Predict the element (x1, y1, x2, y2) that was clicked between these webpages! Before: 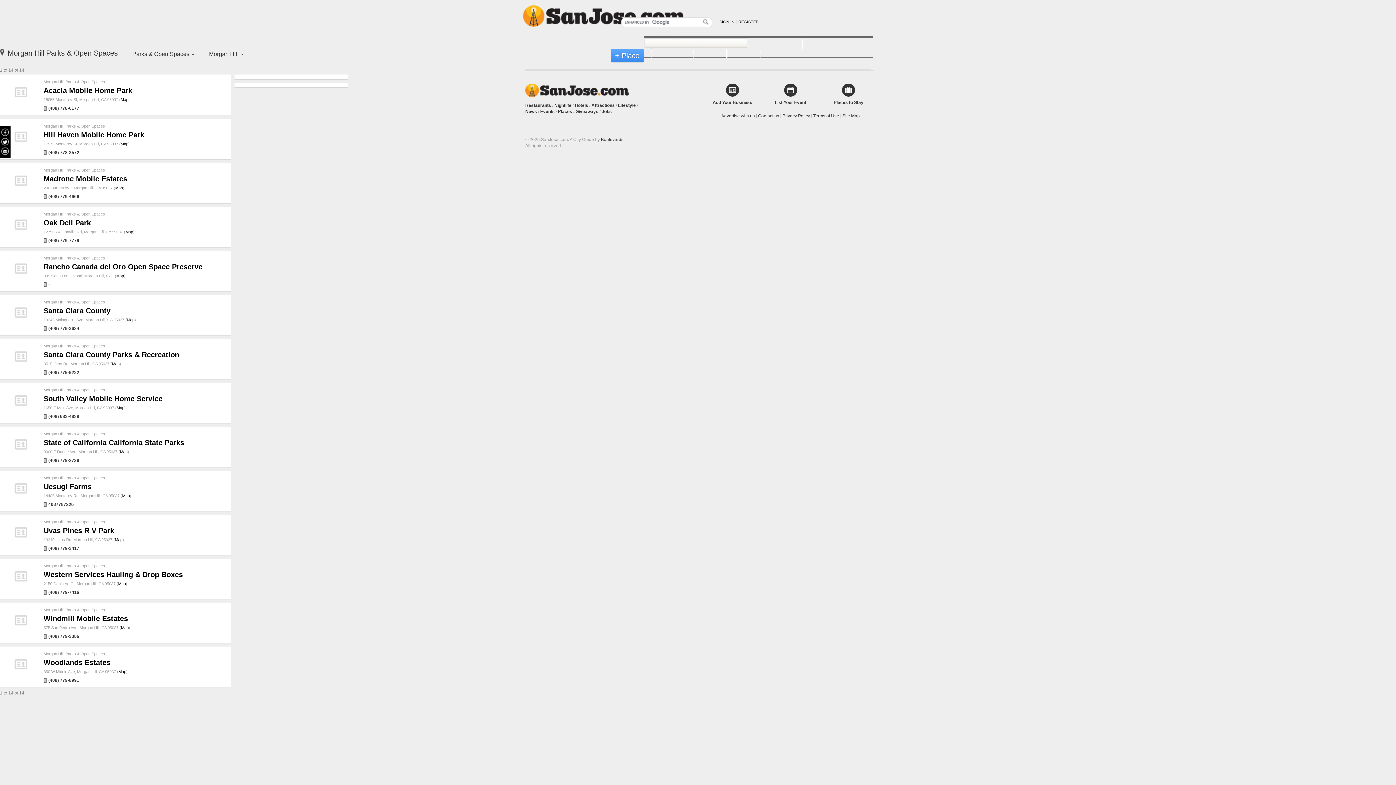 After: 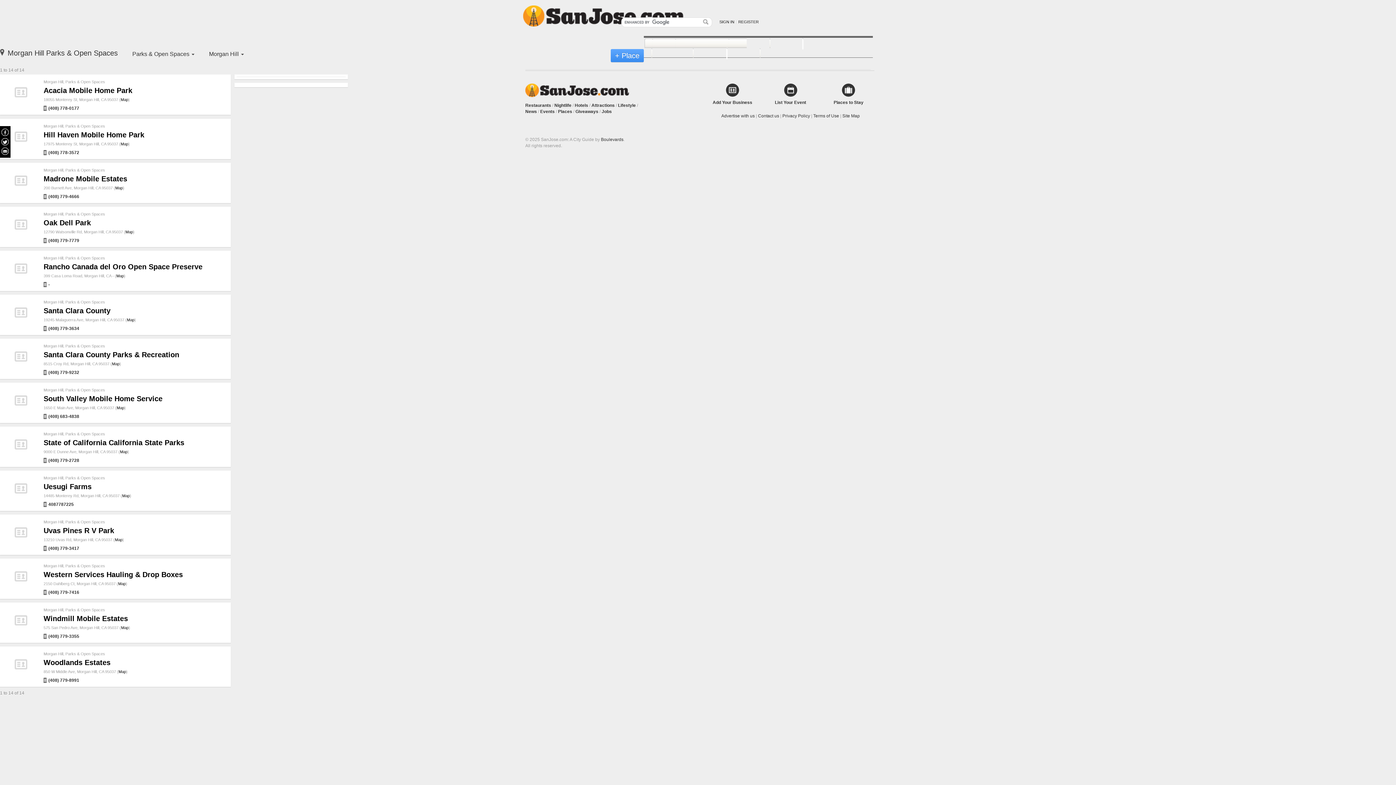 Action: bbox: (65, 256, 105, 260) label: Parks & Open Spaces